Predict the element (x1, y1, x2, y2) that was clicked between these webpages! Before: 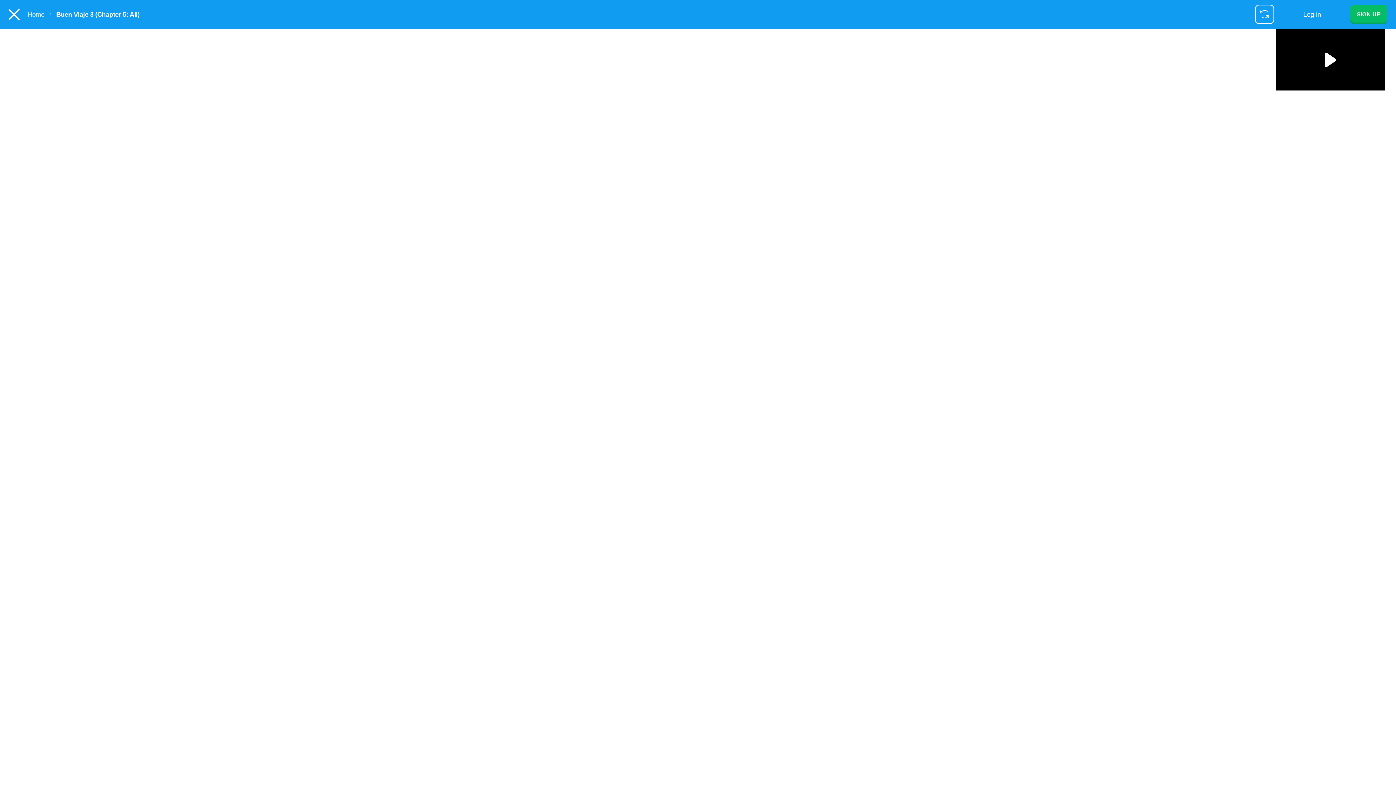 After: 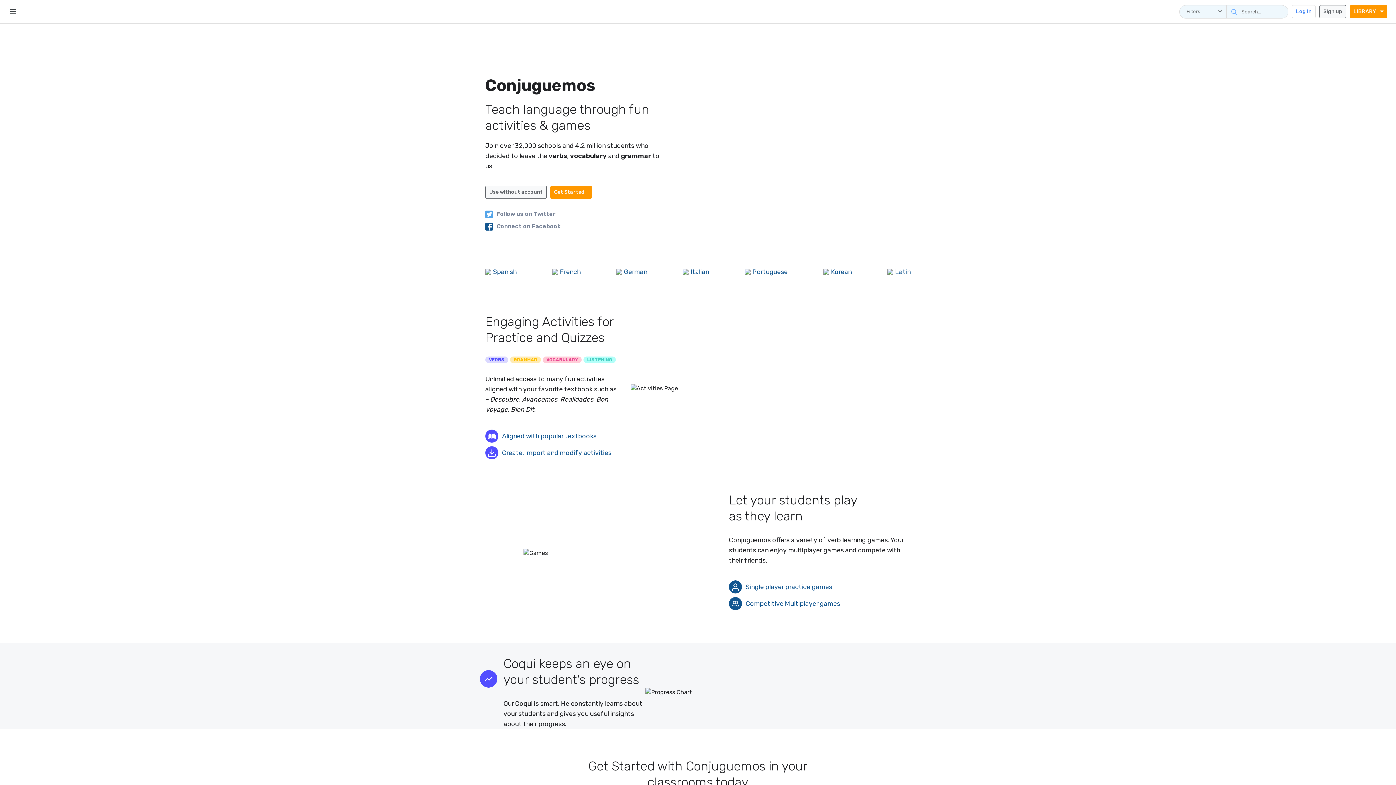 Action: bbox: (8, 8, 19, 19)